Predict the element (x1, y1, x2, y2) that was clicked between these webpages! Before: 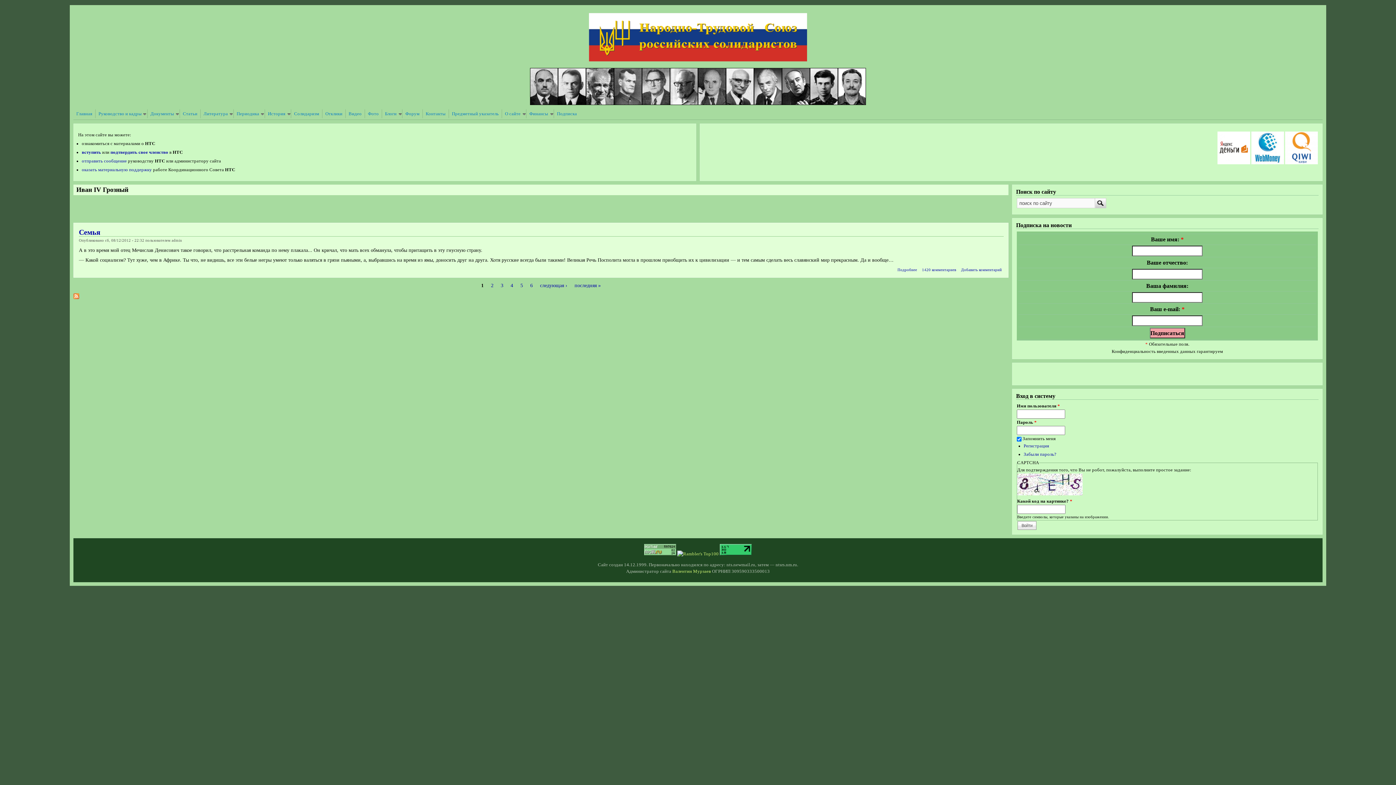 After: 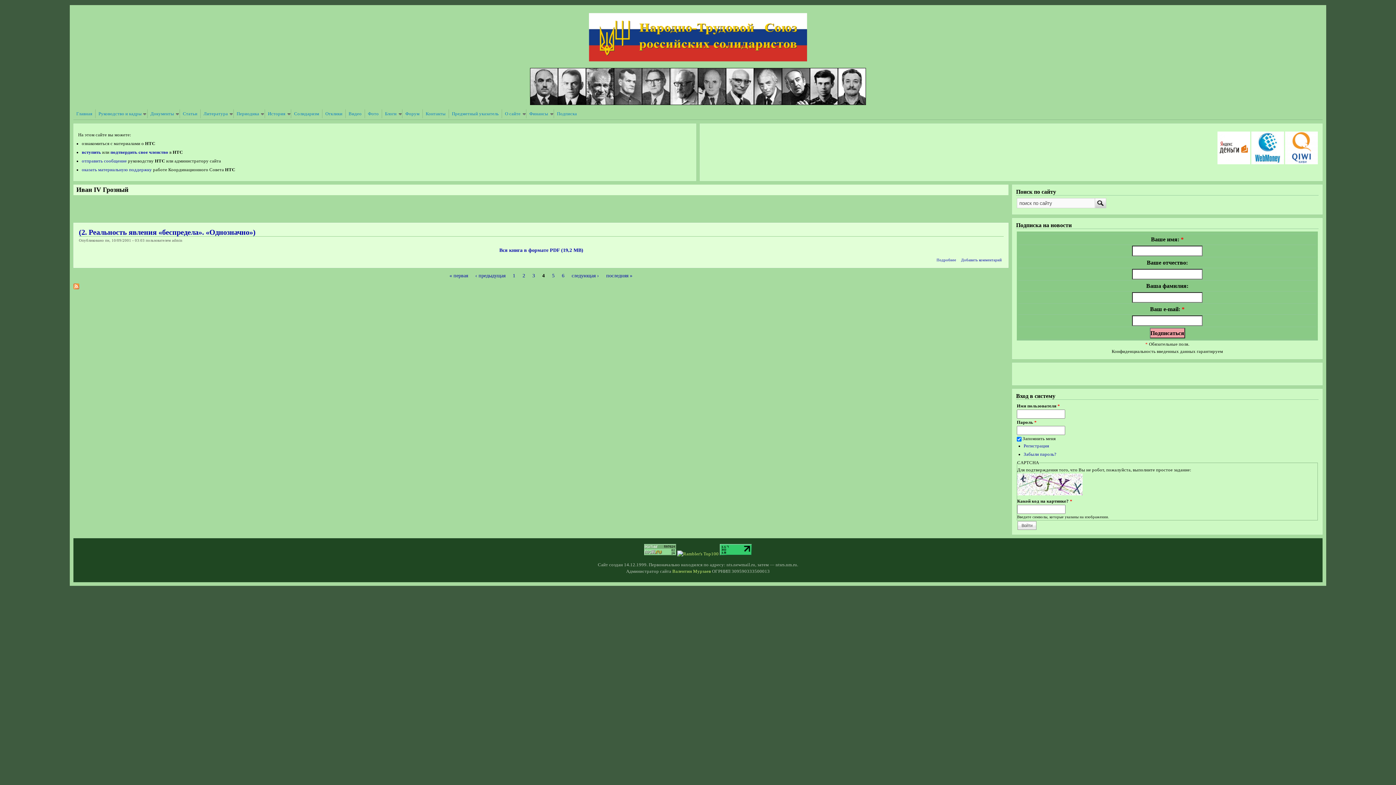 Action: bbox: (507, 282, 516, 289) label: 4